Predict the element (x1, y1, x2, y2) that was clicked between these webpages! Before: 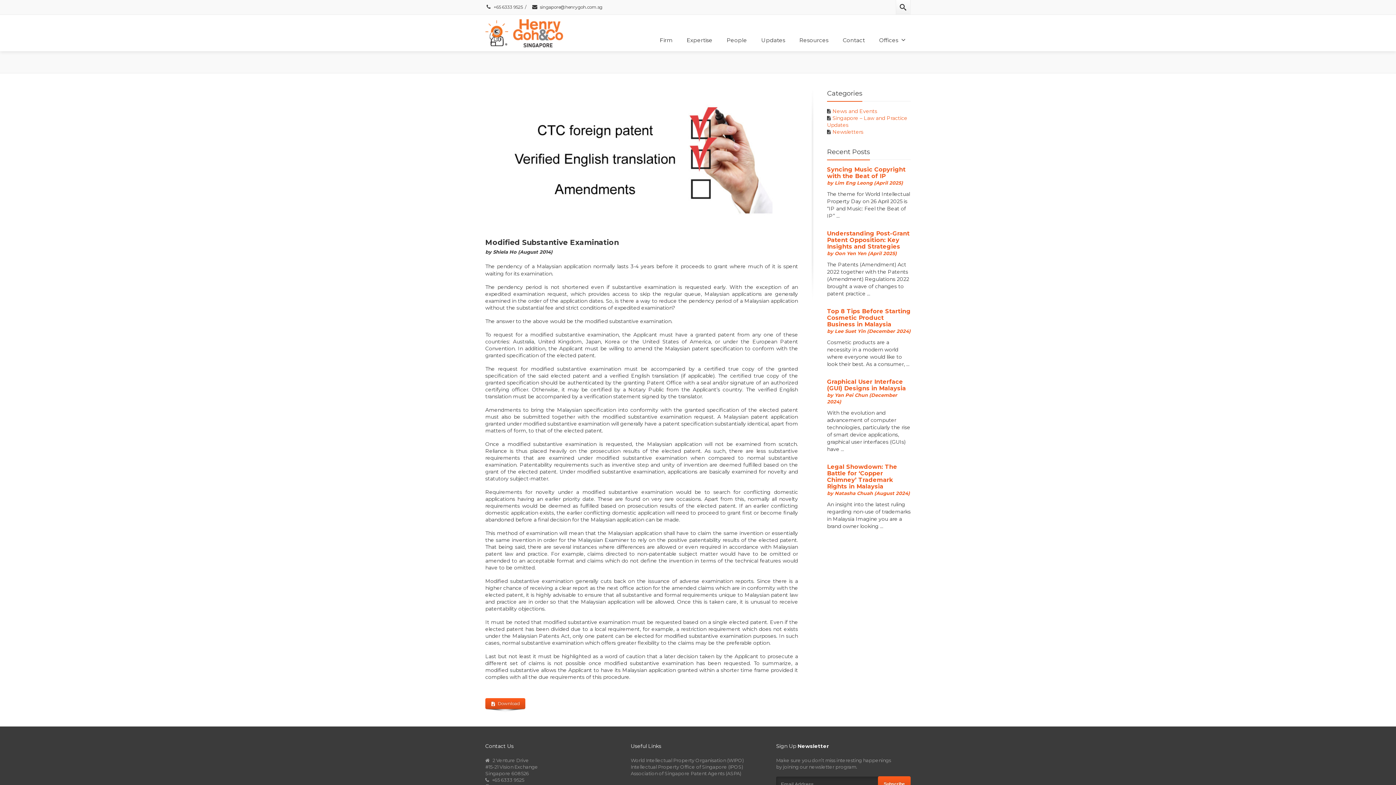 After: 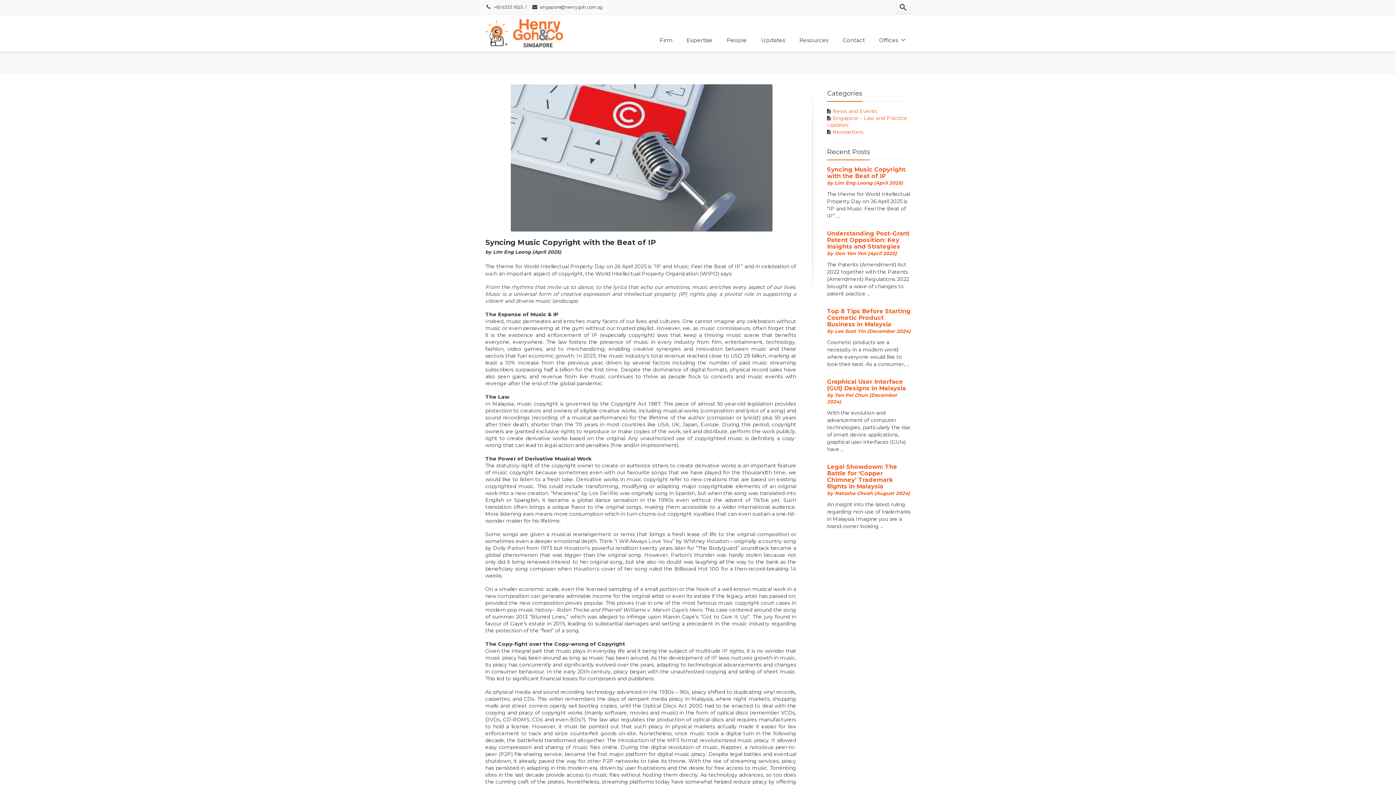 Action: bbox: (827, 166, 905, 186) label: Syncing Music Copyright with the Beat of IP
by Lim Eng Leong (April 2025)